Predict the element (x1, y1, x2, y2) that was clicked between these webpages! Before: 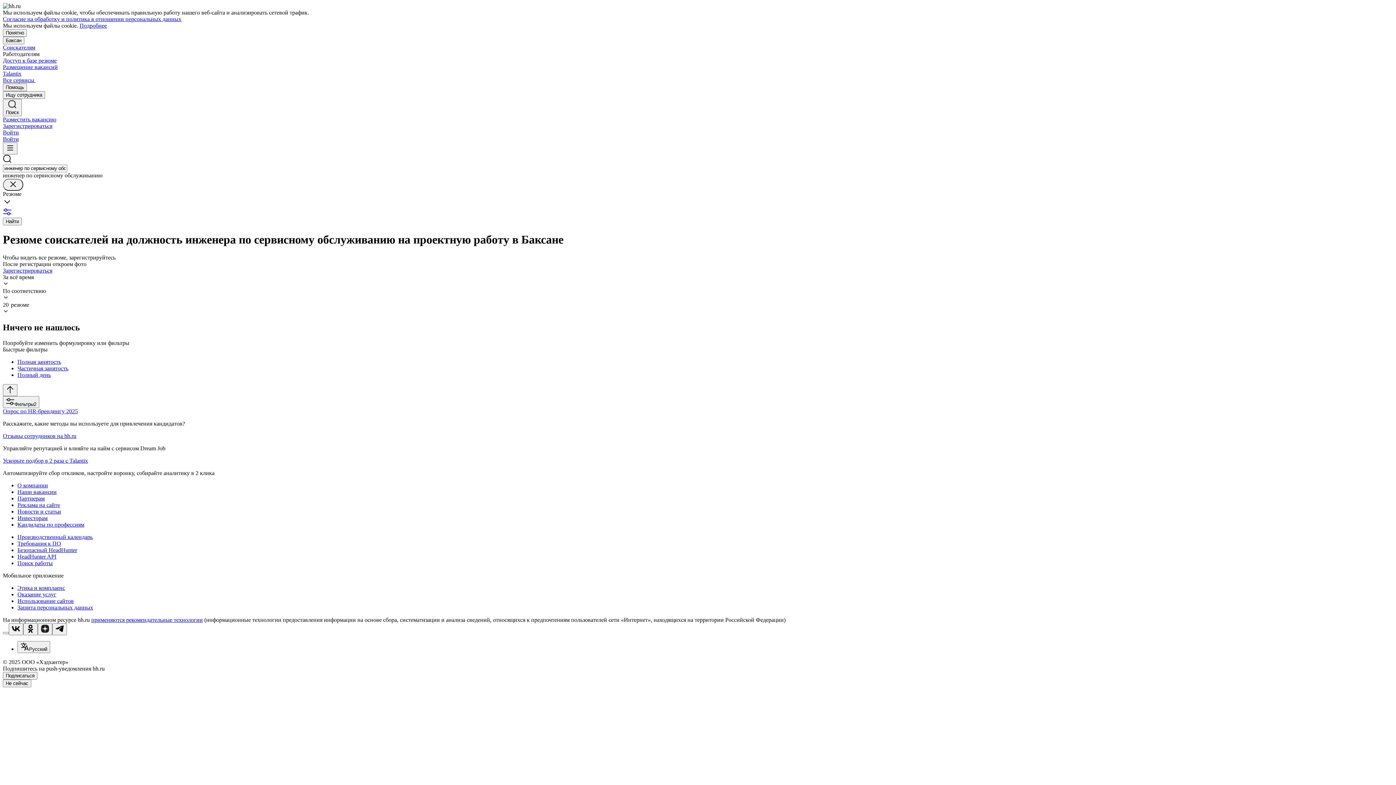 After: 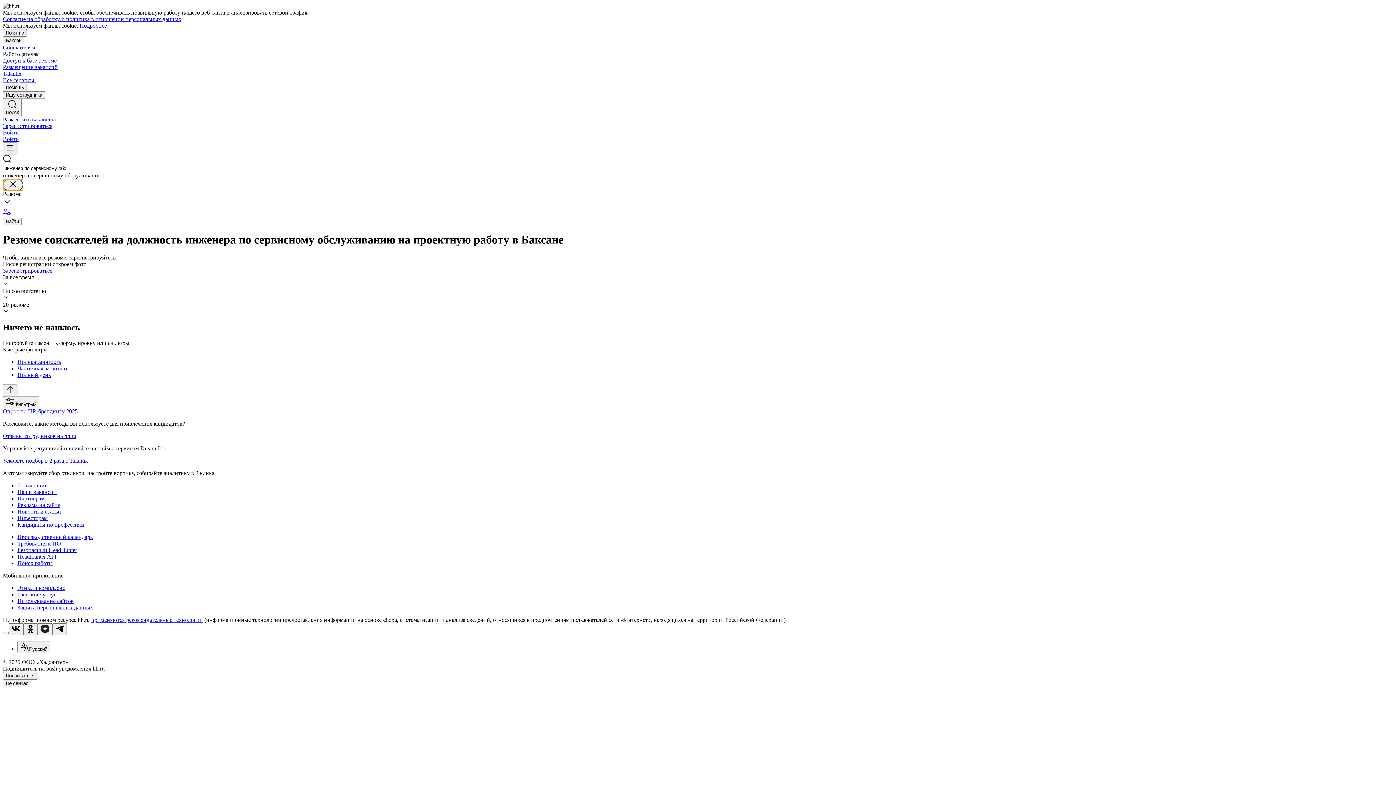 Action: bbox: (2, 178, 23, 190)